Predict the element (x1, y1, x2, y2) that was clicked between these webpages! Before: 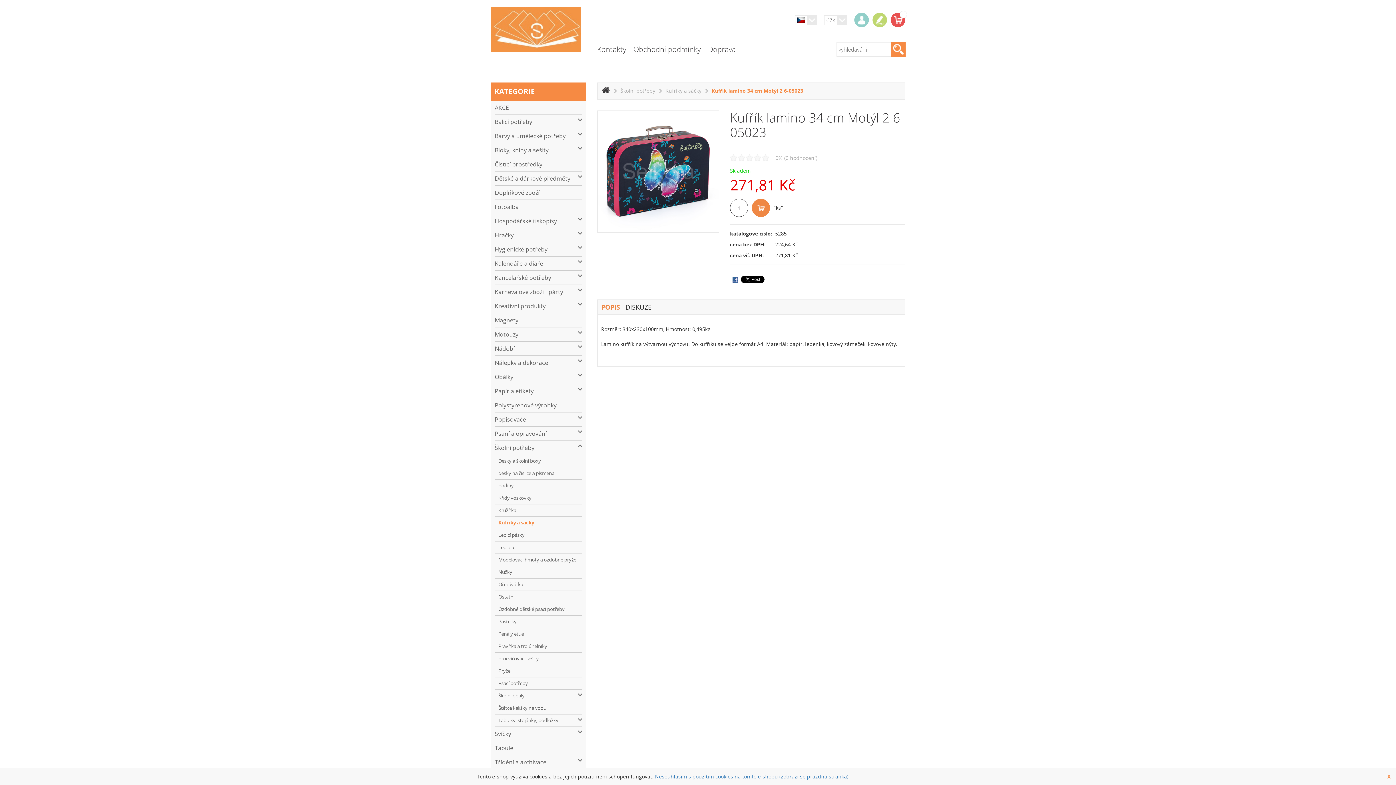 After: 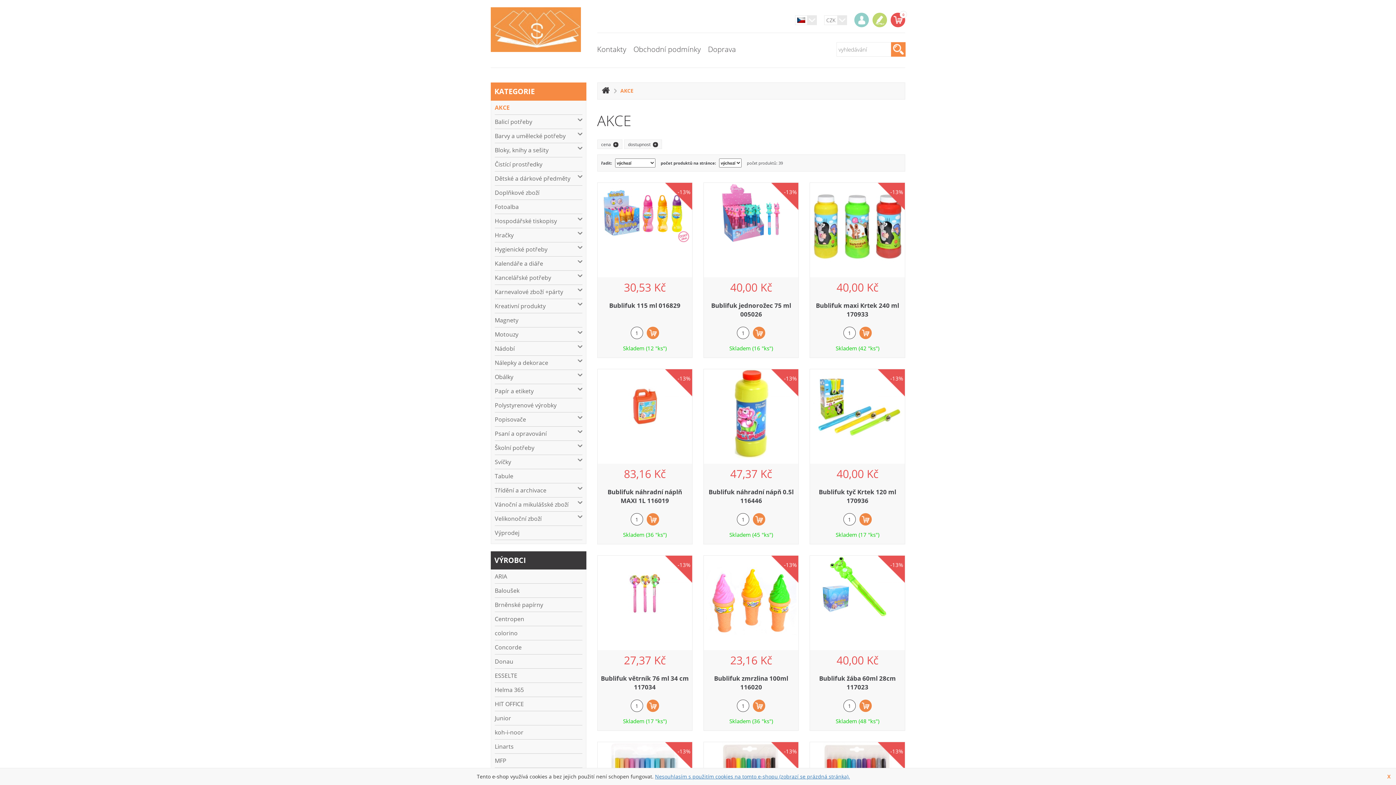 Action: bbox: (494, 100, 582, 114) label: AKCE